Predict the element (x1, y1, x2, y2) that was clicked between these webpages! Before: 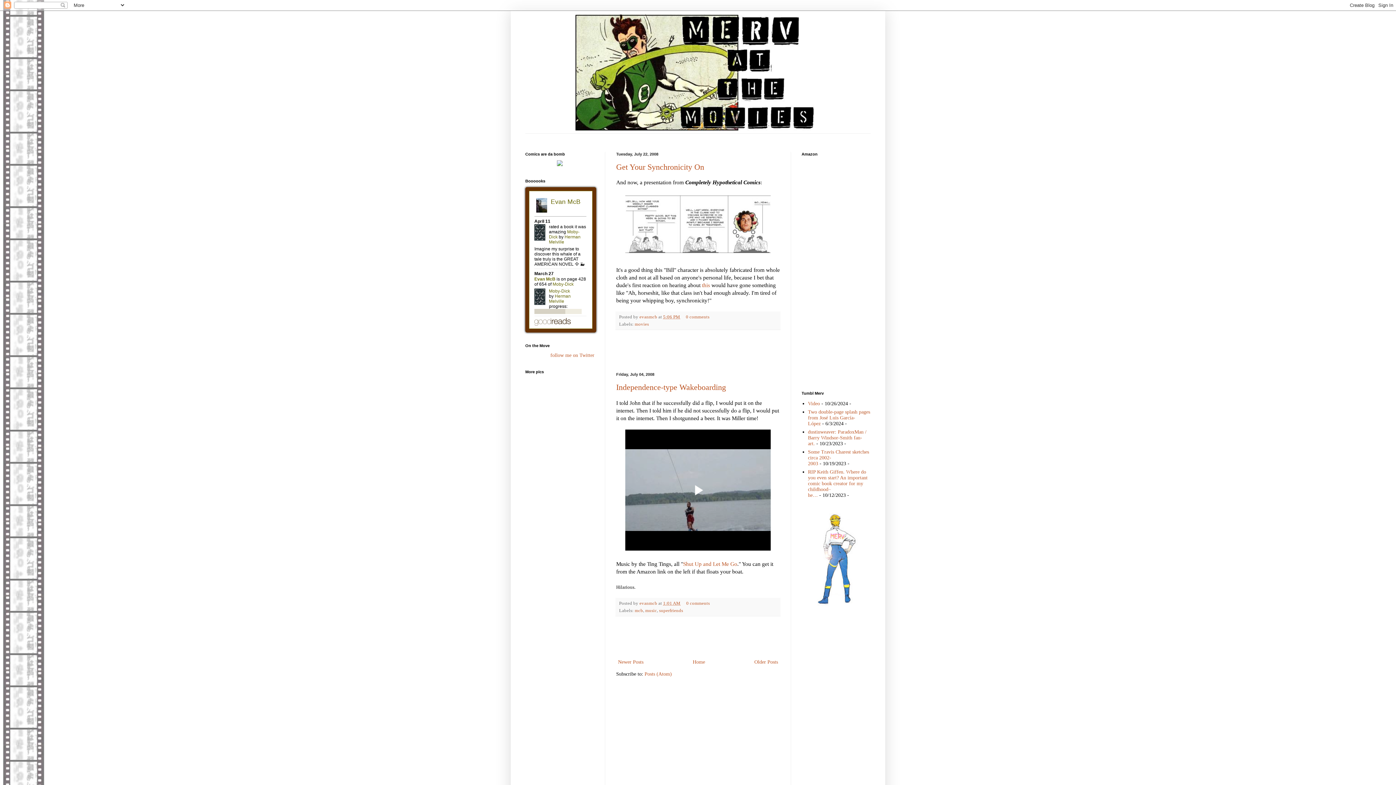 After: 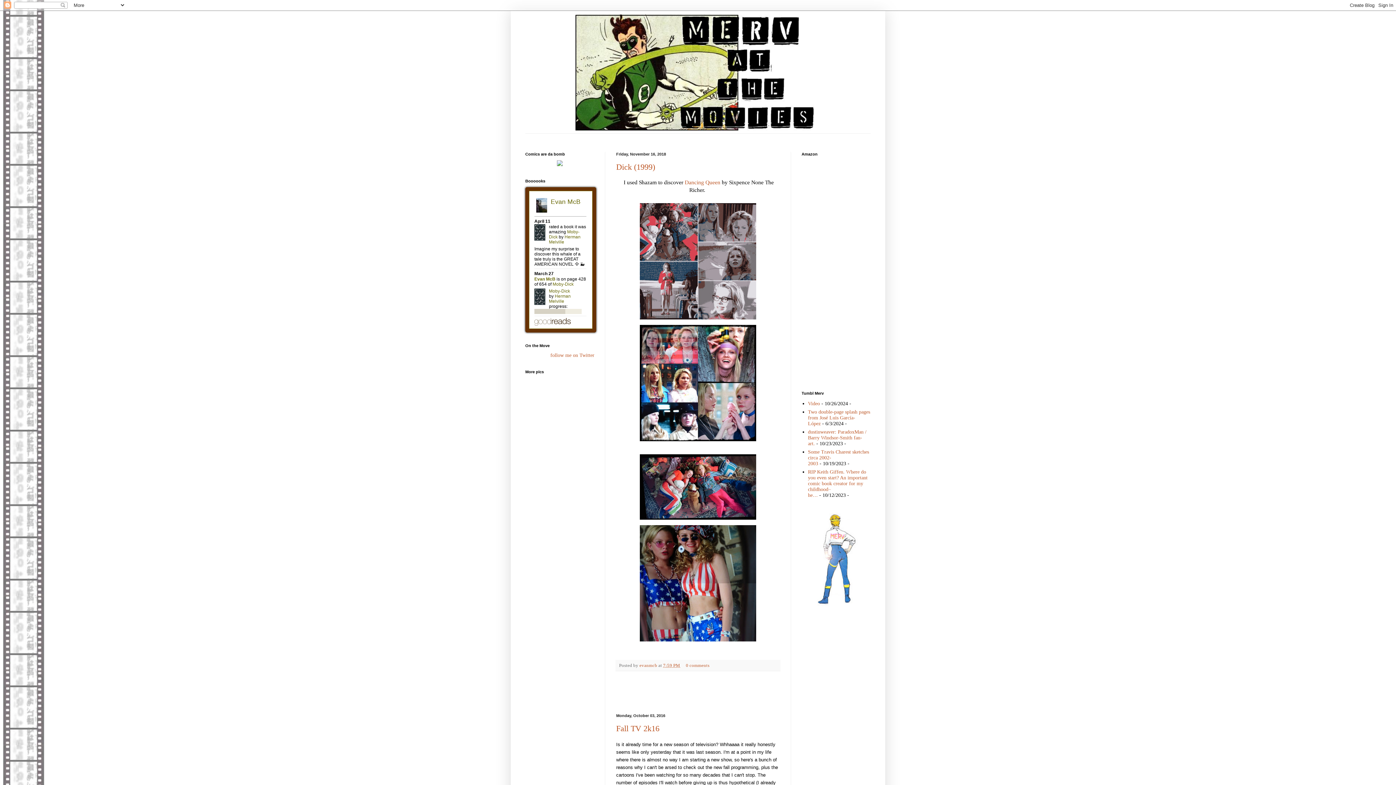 Action: bbox: (616, 657, 645, 666) label: Newer Posts